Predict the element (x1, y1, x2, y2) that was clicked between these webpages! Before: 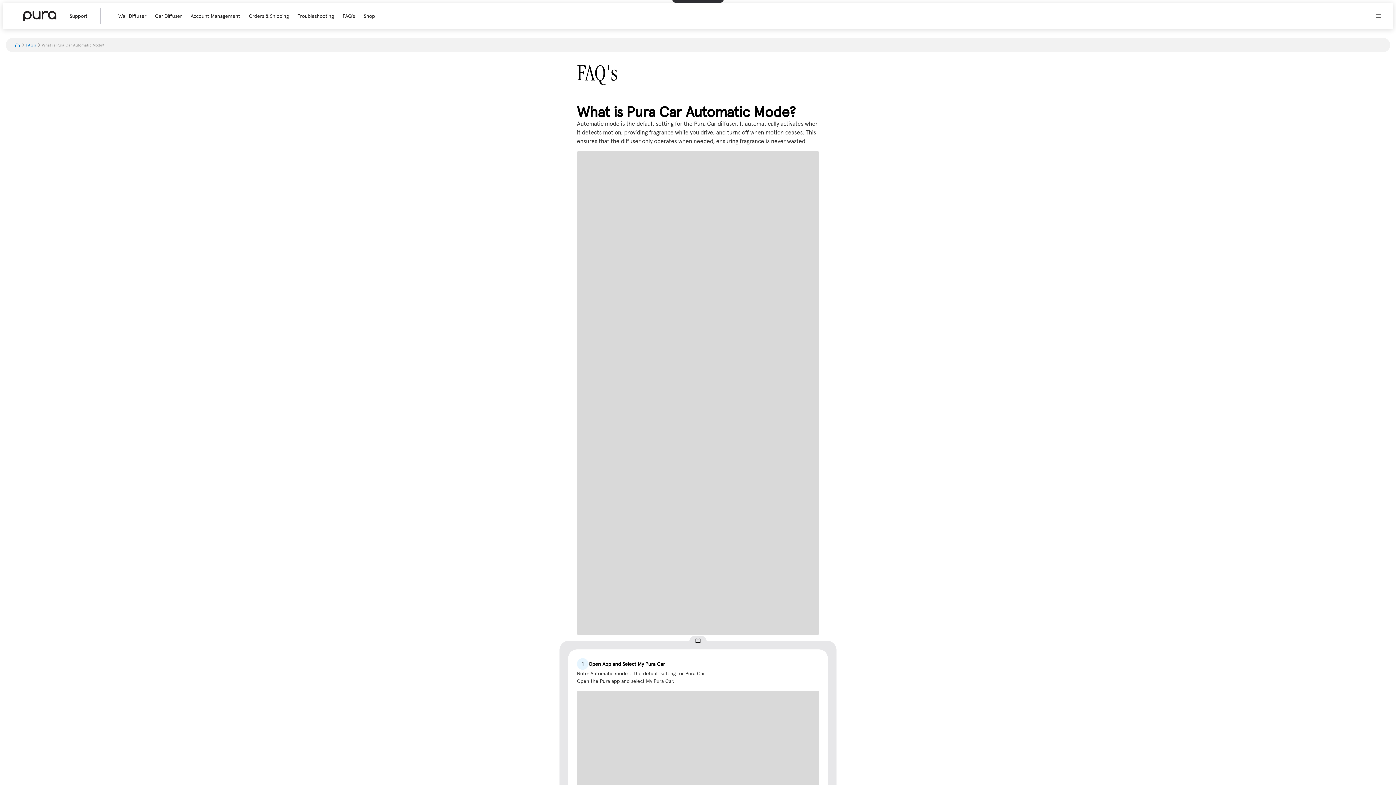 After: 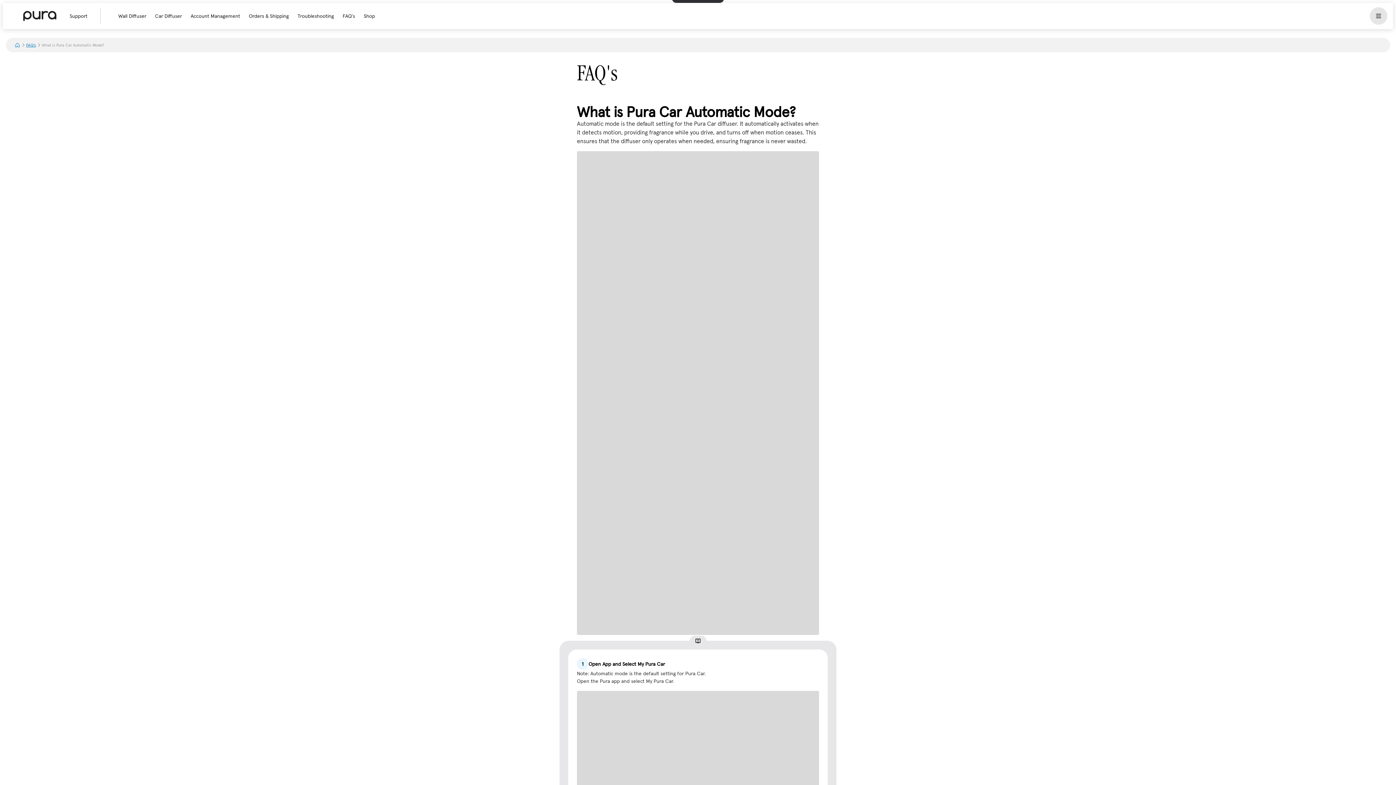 Action: label: Open menu bbox: (1370, 7, 1387, 24)